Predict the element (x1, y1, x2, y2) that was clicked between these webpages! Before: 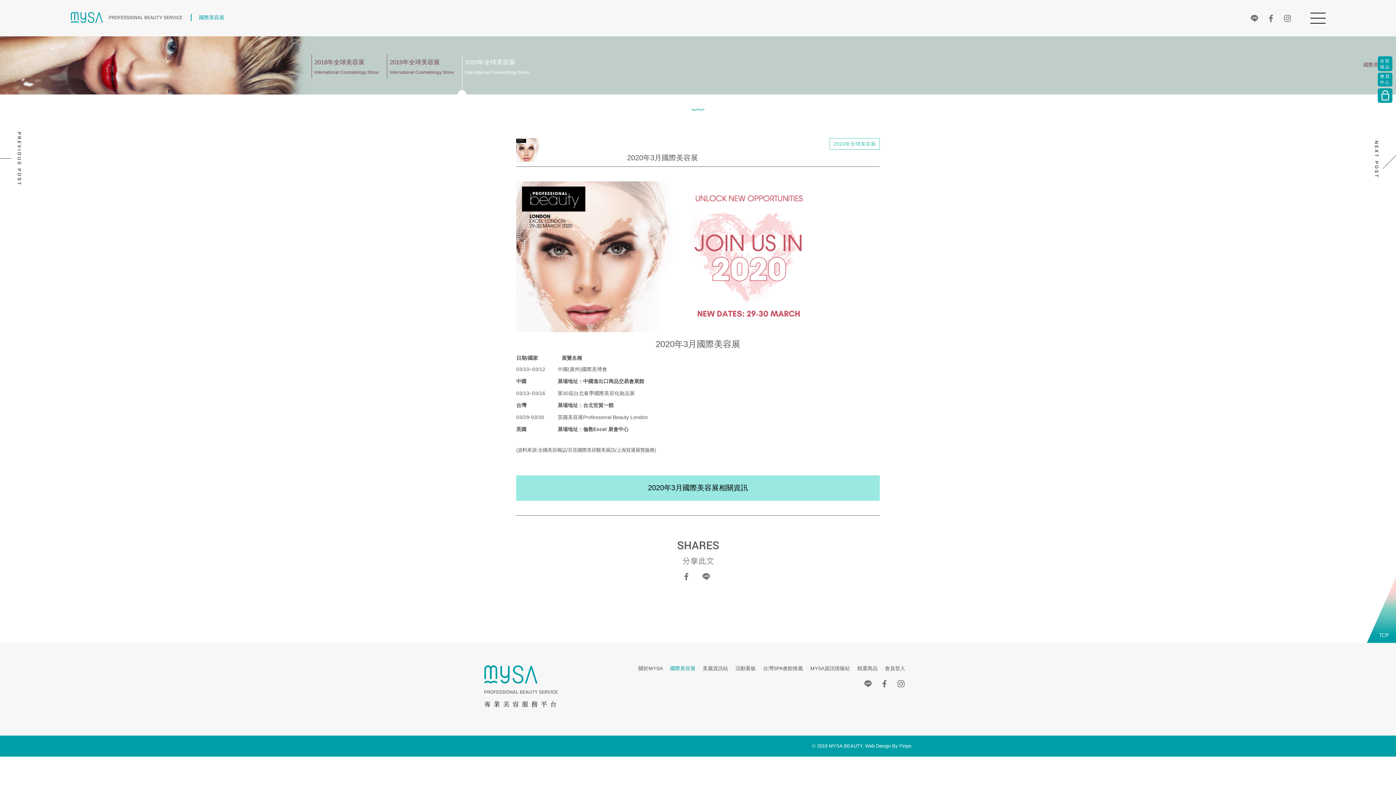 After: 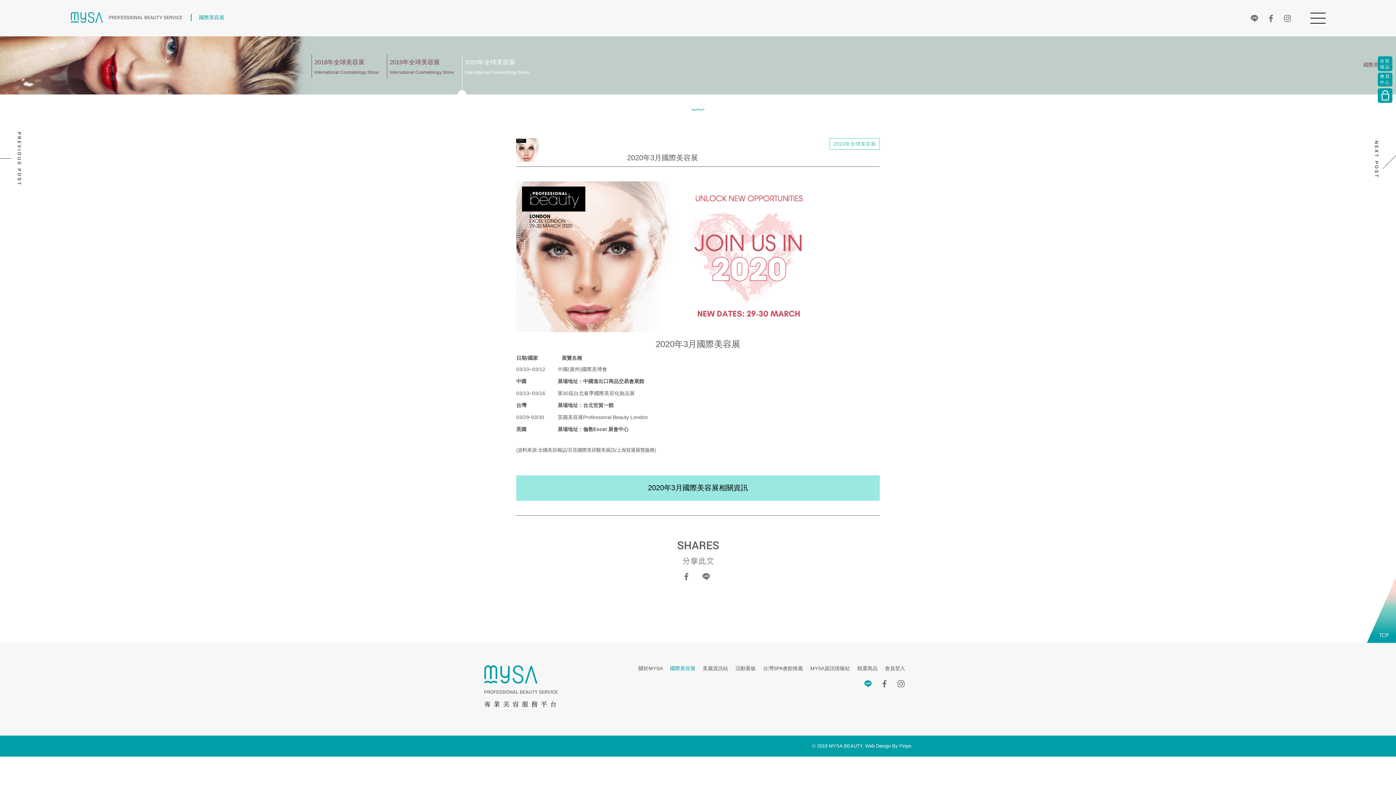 Action: bbox: (863, 679, 872, 688)